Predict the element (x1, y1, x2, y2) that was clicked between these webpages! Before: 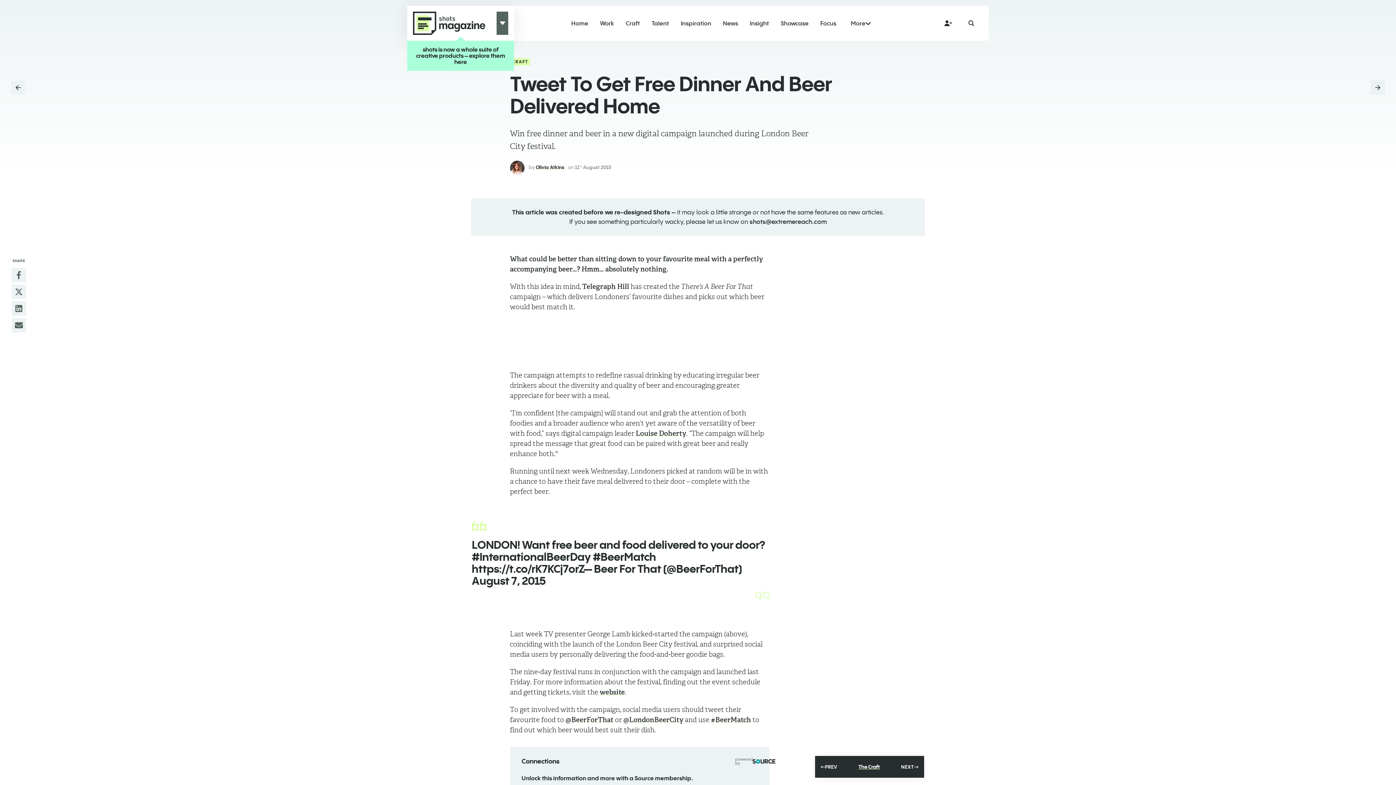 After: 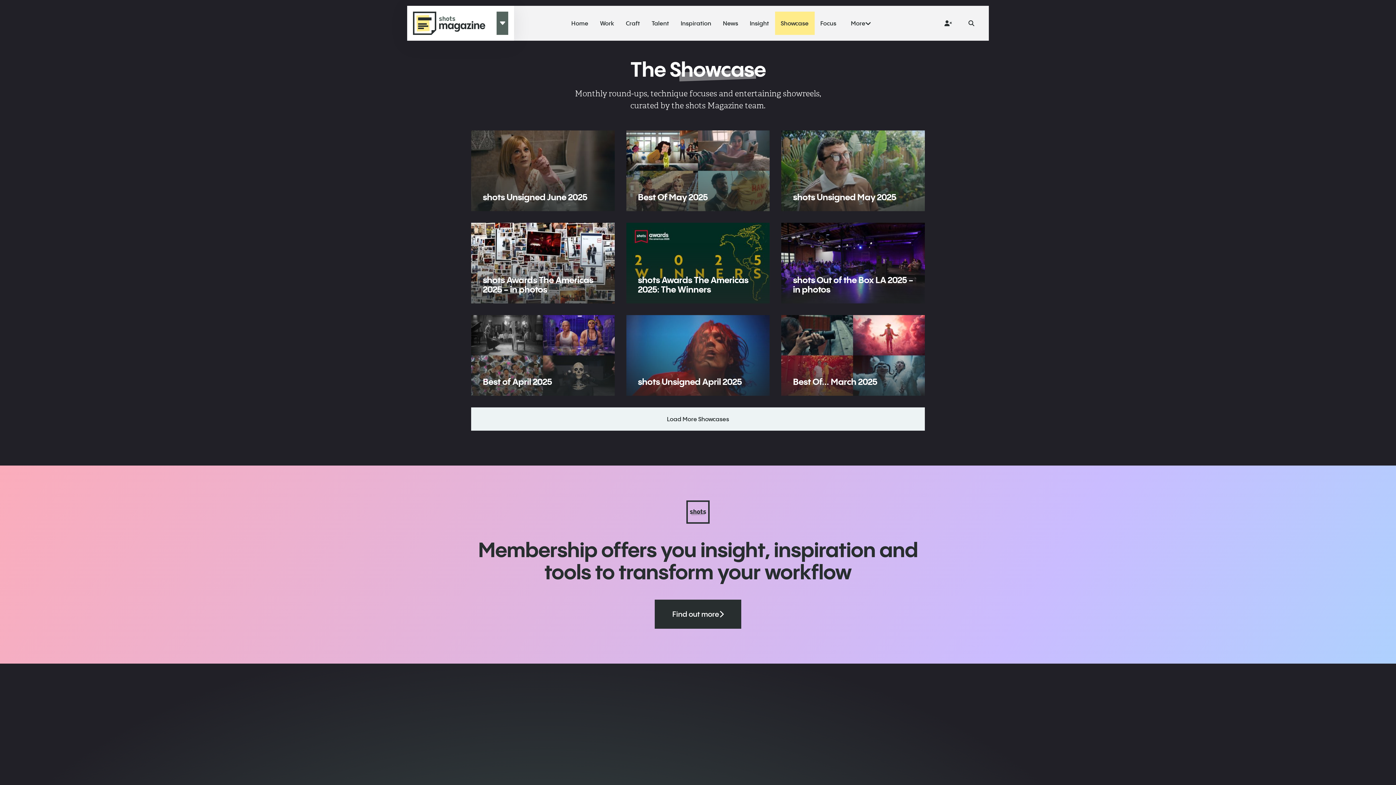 Action: bbox: (775, 11, 814, 34) label: Showcase